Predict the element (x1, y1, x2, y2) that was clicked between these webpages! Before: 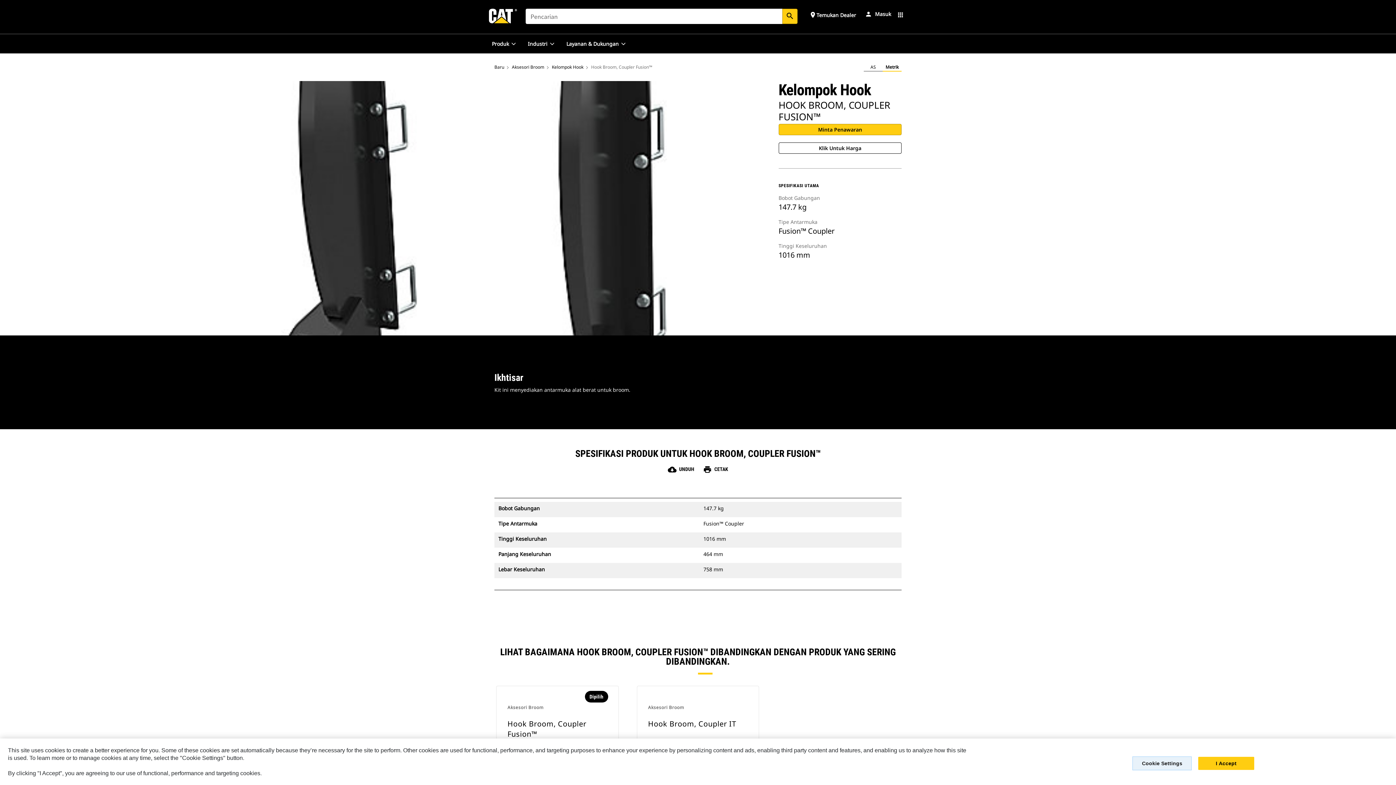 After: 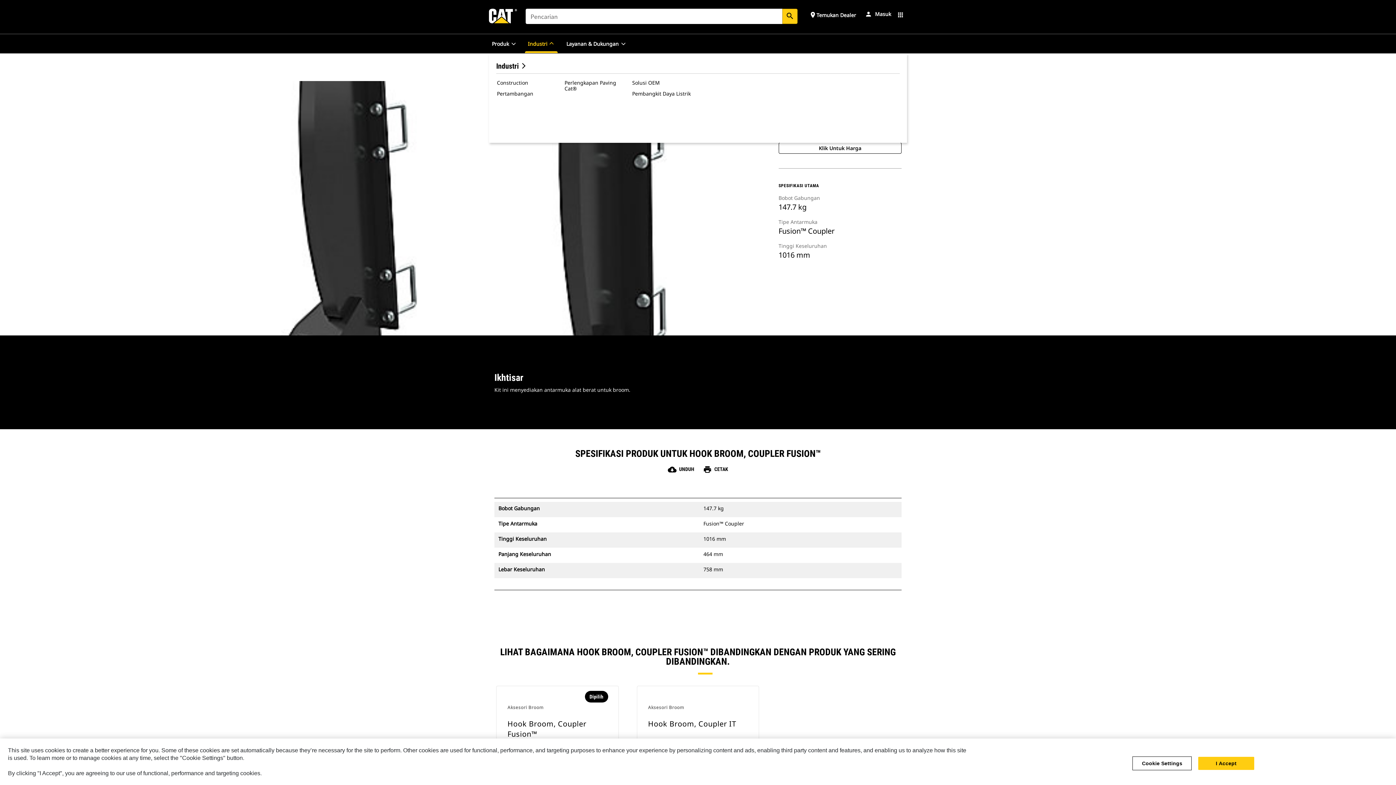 Action: bbox: (525, 34, 557, 53) label: Industri